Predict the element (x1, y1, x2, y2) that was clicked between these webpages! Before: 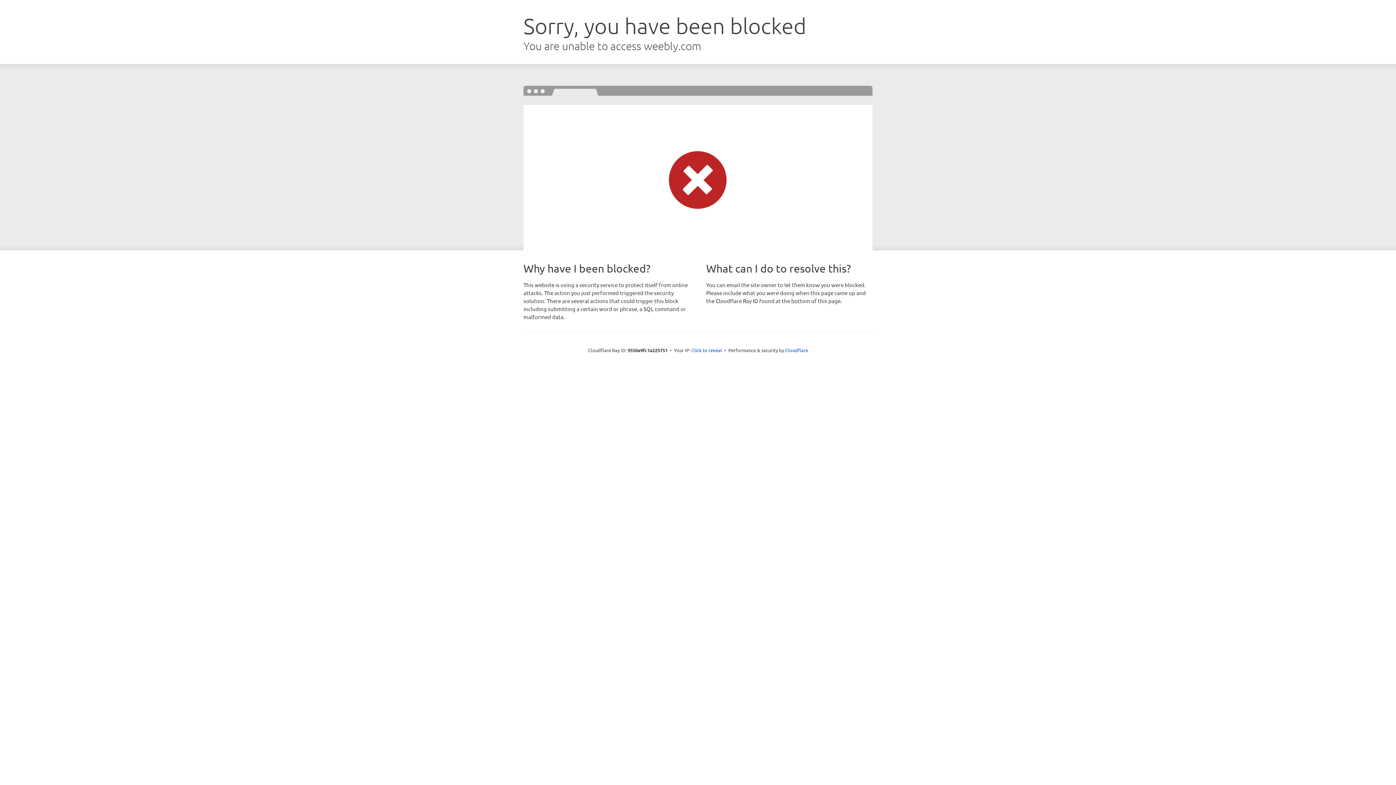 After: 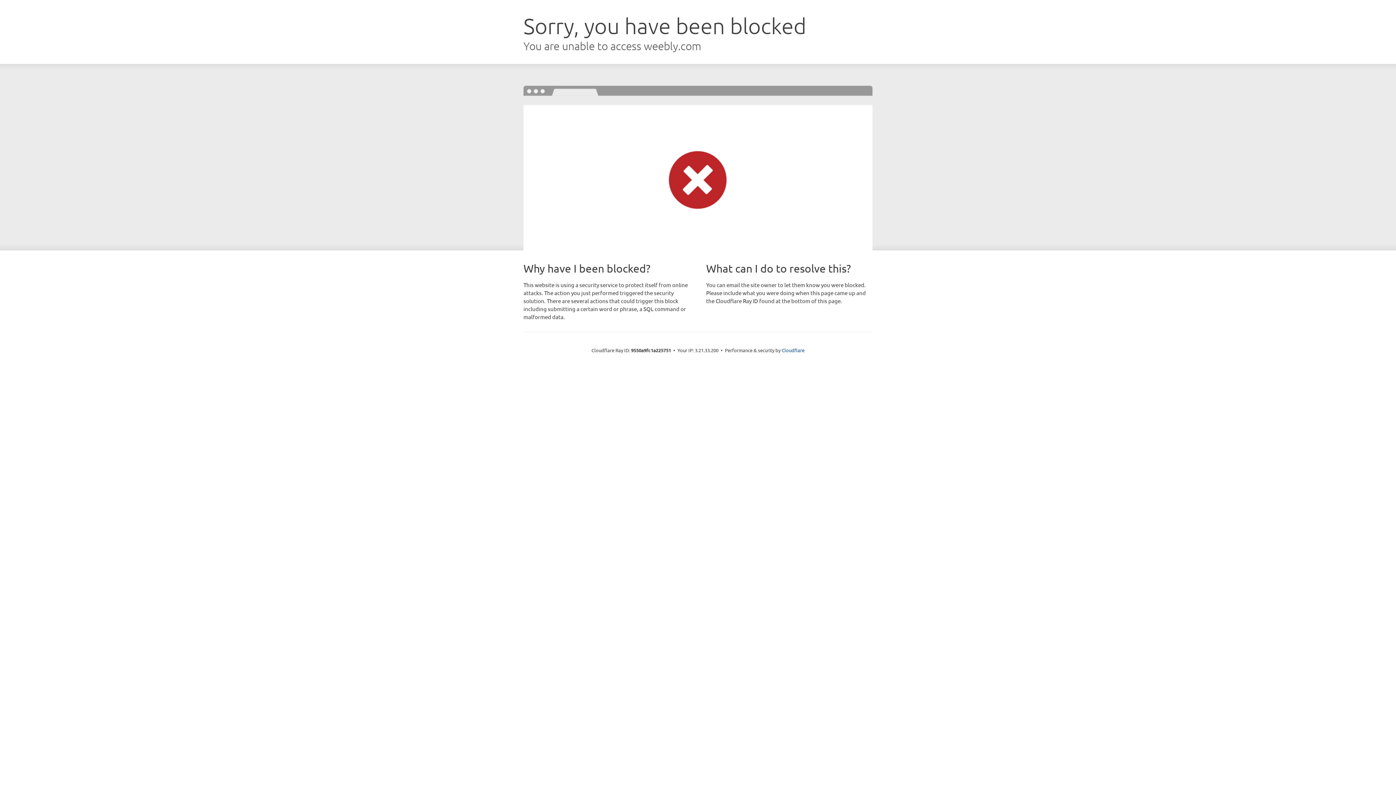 Action: label: Click to reveal bbox: (691, 346, 722, 353)